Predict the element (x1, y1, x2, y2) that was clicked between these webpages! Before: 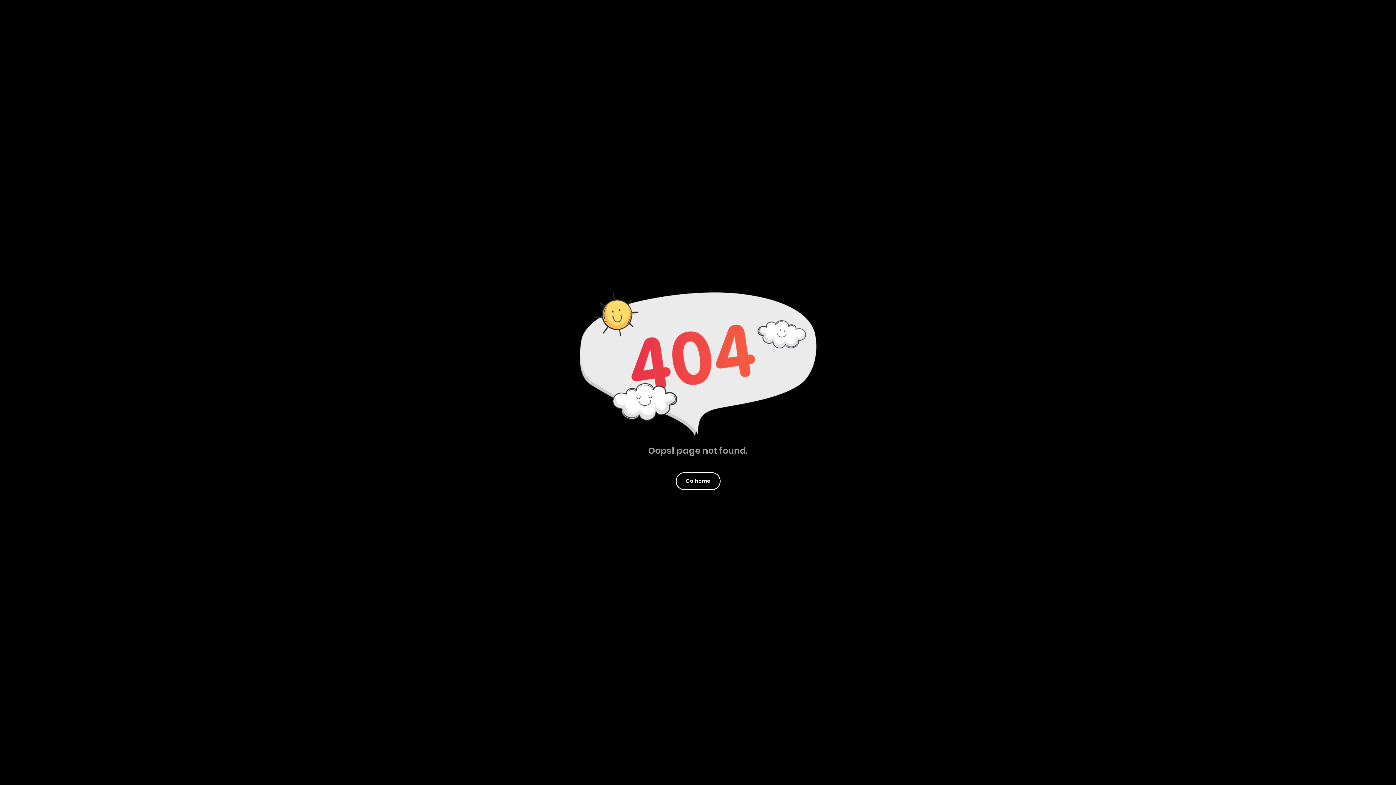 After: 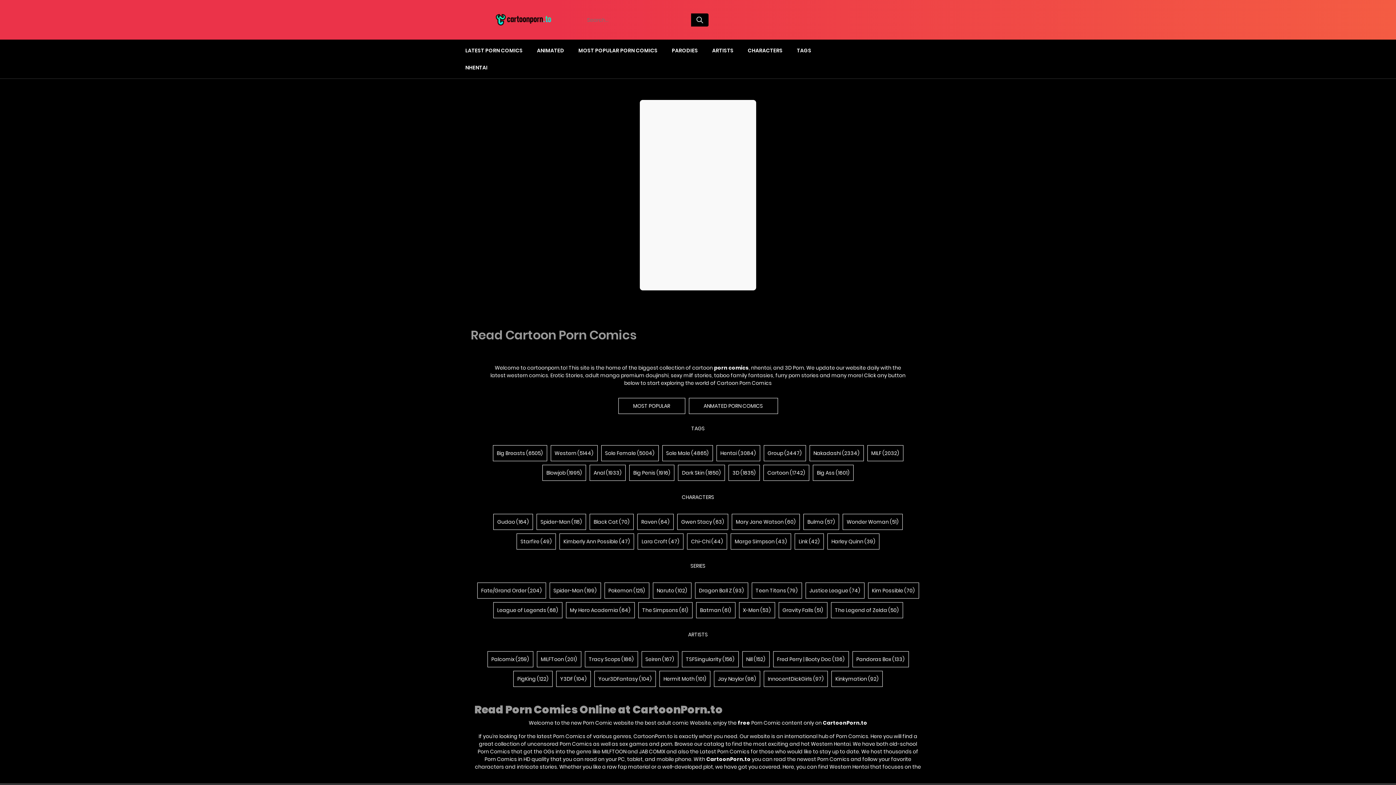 Action: bbox: (676, 472, 720, 490) label: Go home